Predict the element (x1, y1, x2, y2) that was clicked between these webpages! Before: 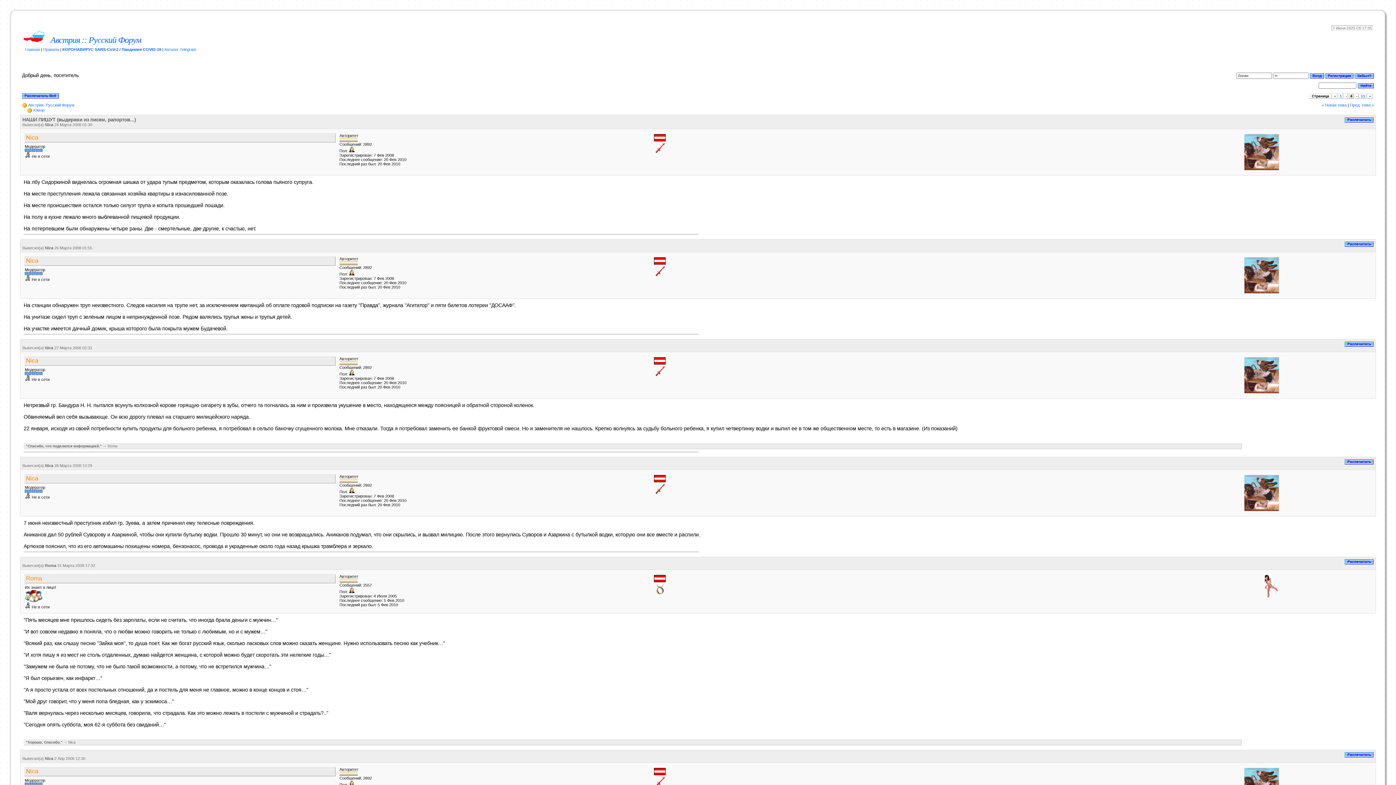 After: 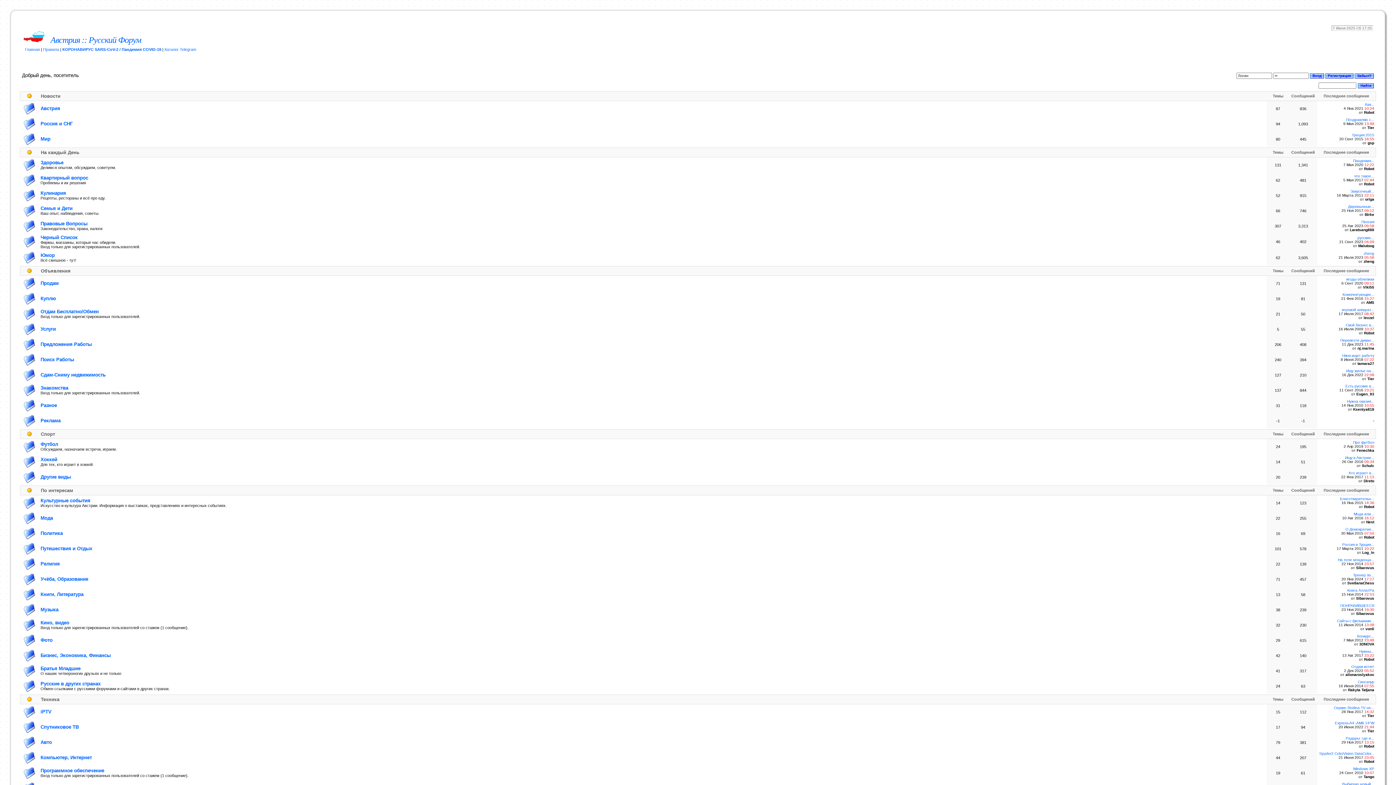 Action: label: Австрия :: Русский Форум bbox: (50, 35, 141, 44)